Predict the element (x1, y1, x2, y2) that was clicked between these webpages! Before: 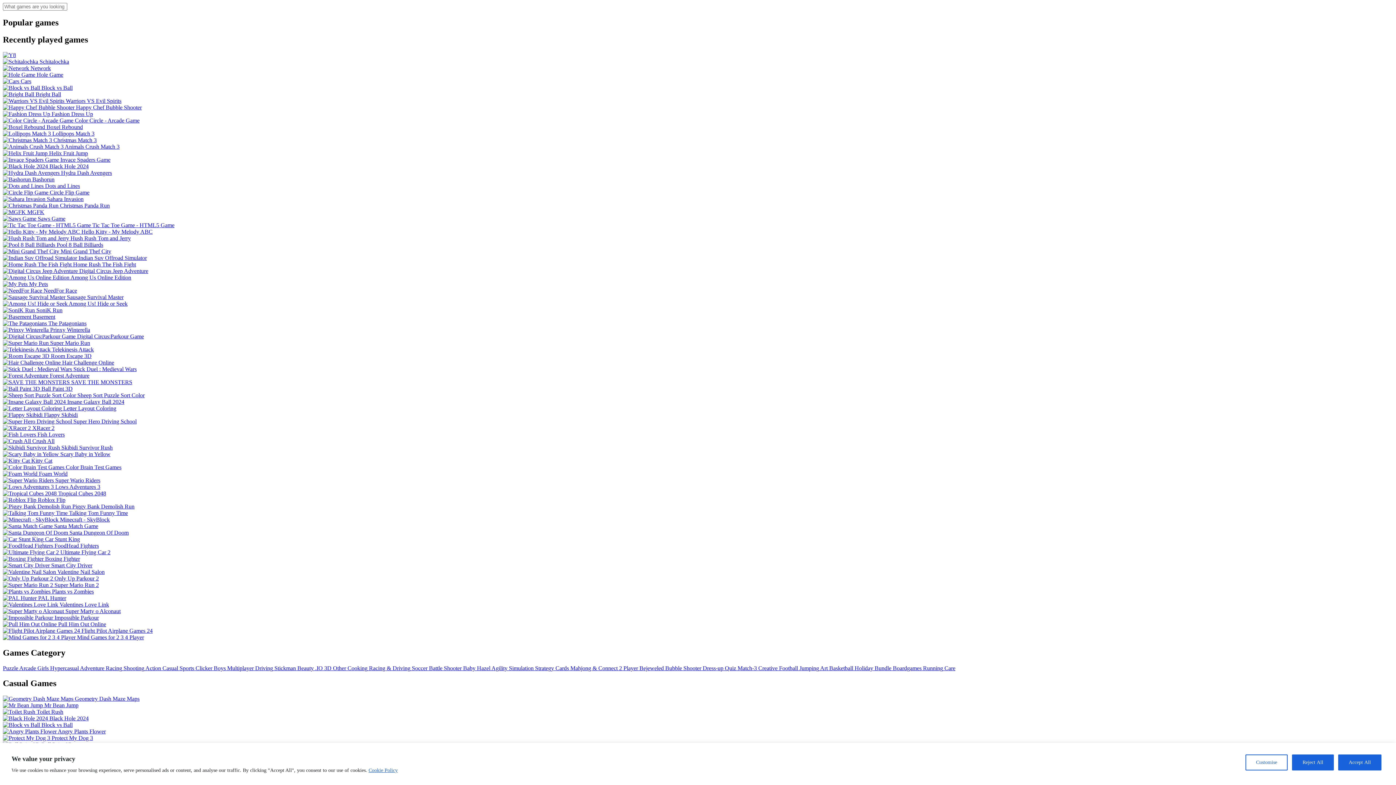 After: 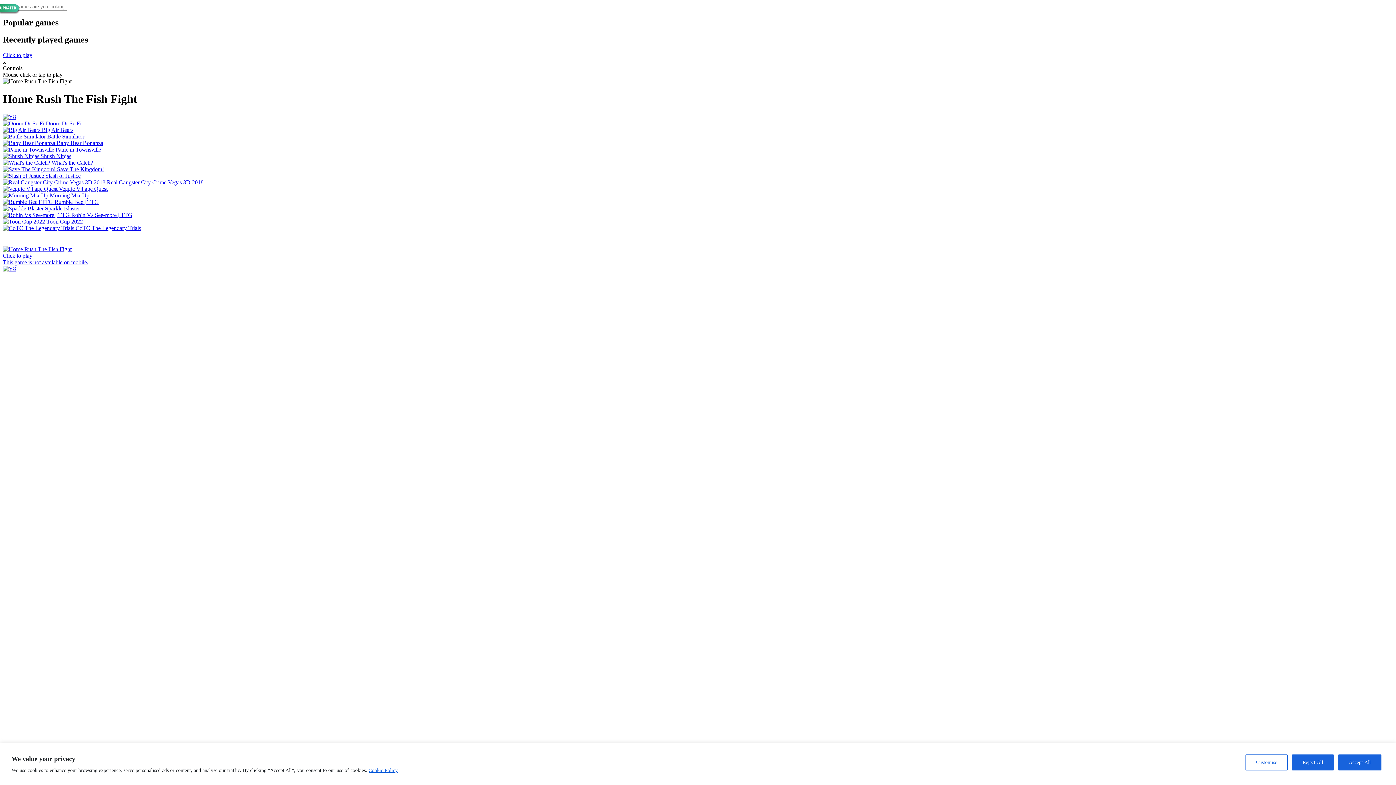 Action: bbox: (2, 261, 136, 267) label:  Home Rush The Fish Fight